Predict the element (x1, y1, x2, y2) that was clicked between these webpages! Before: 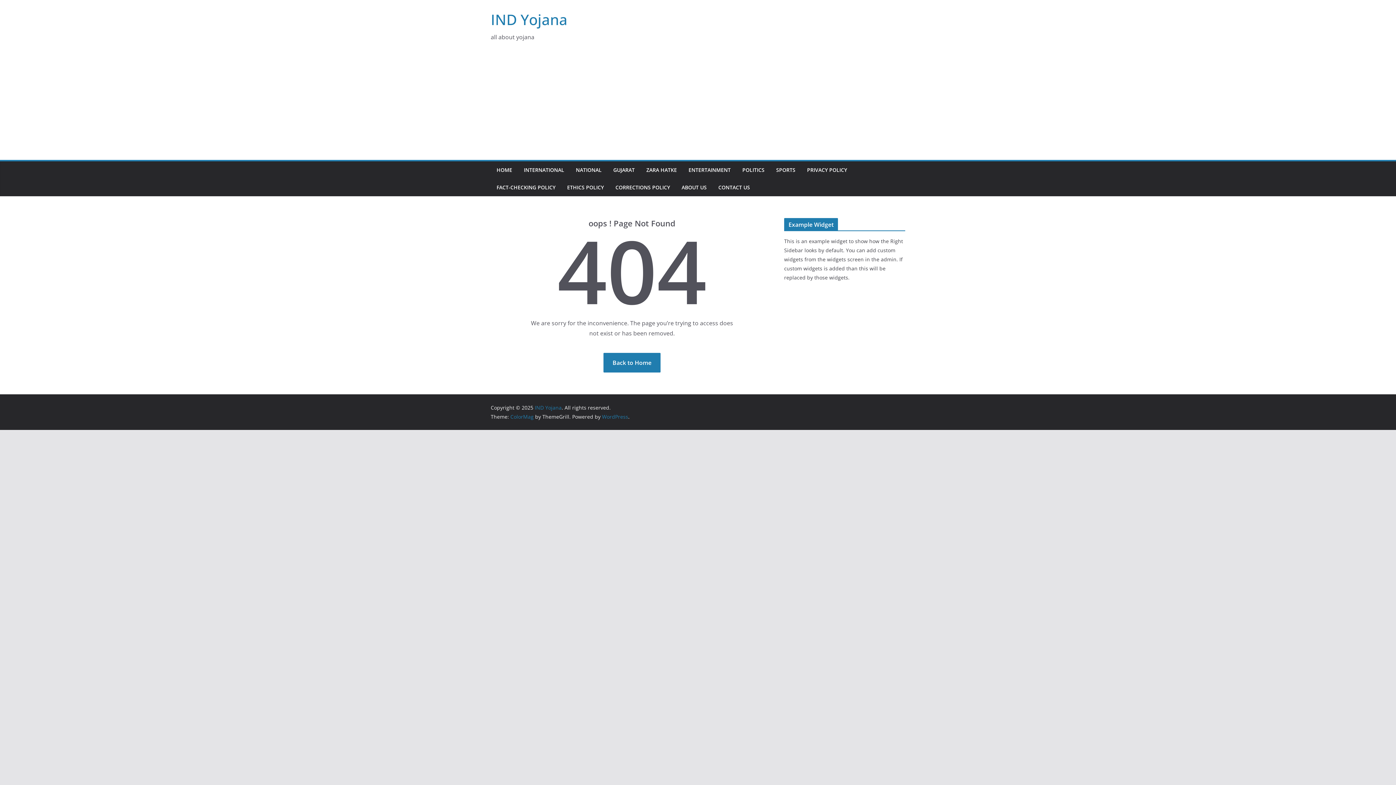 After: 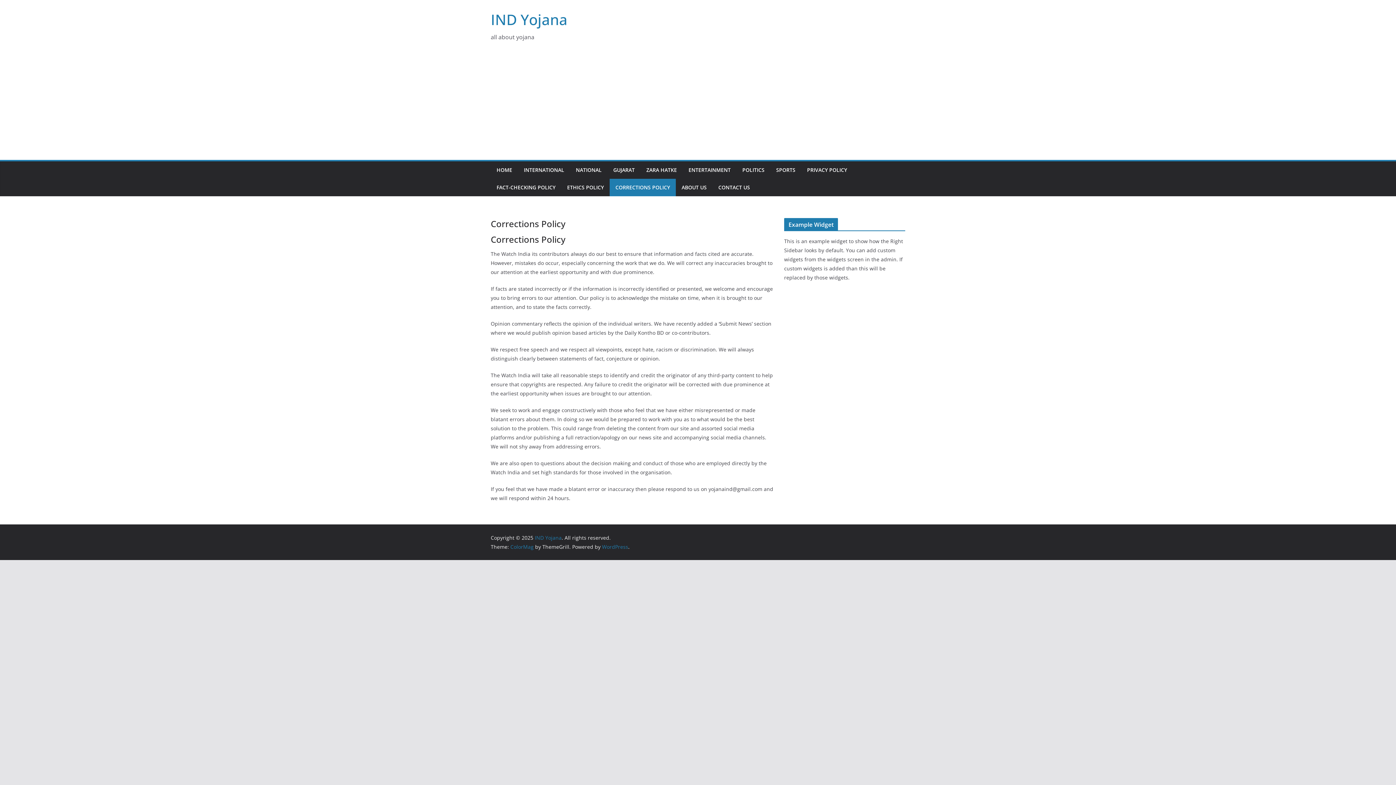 Action: label: CORRECTIONS POLICY bbox: (615, 182, 670, 192)